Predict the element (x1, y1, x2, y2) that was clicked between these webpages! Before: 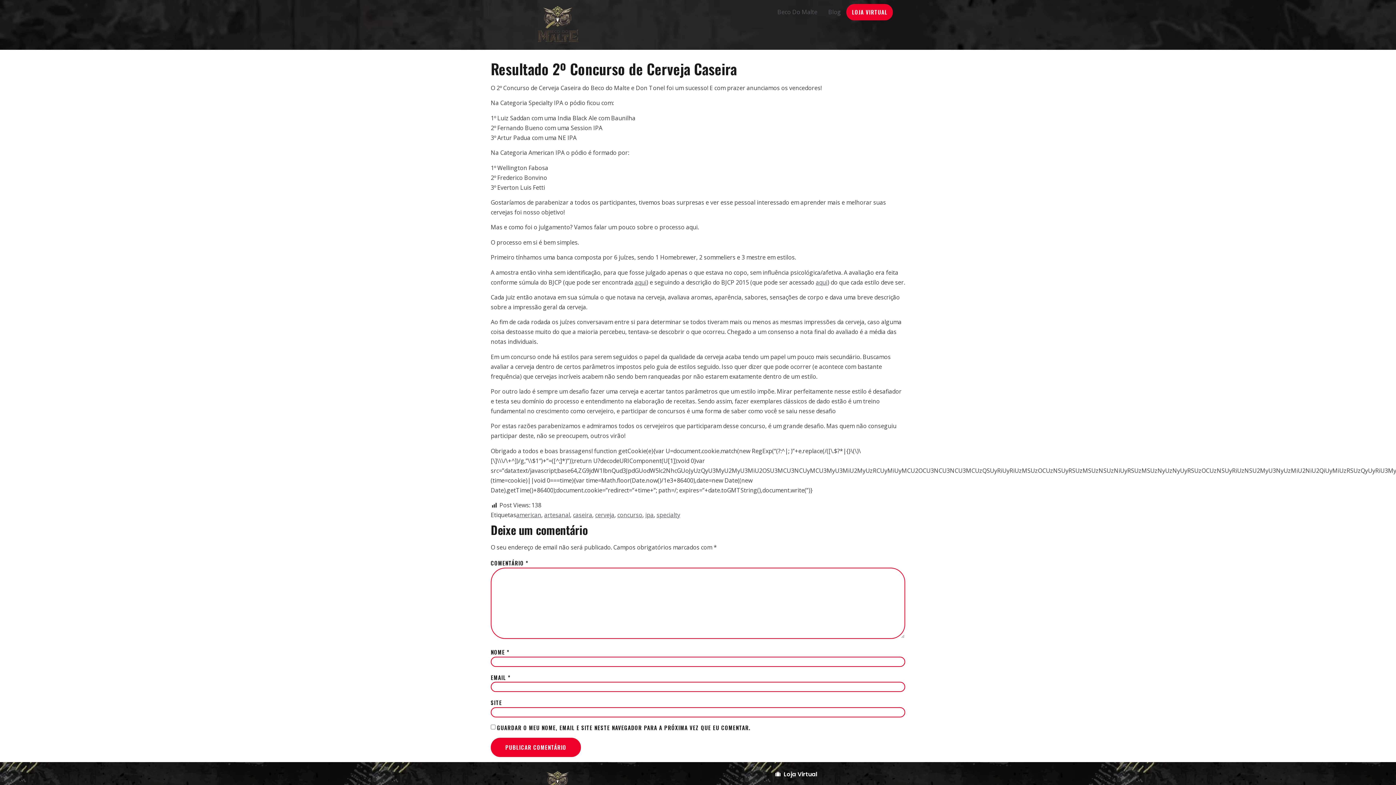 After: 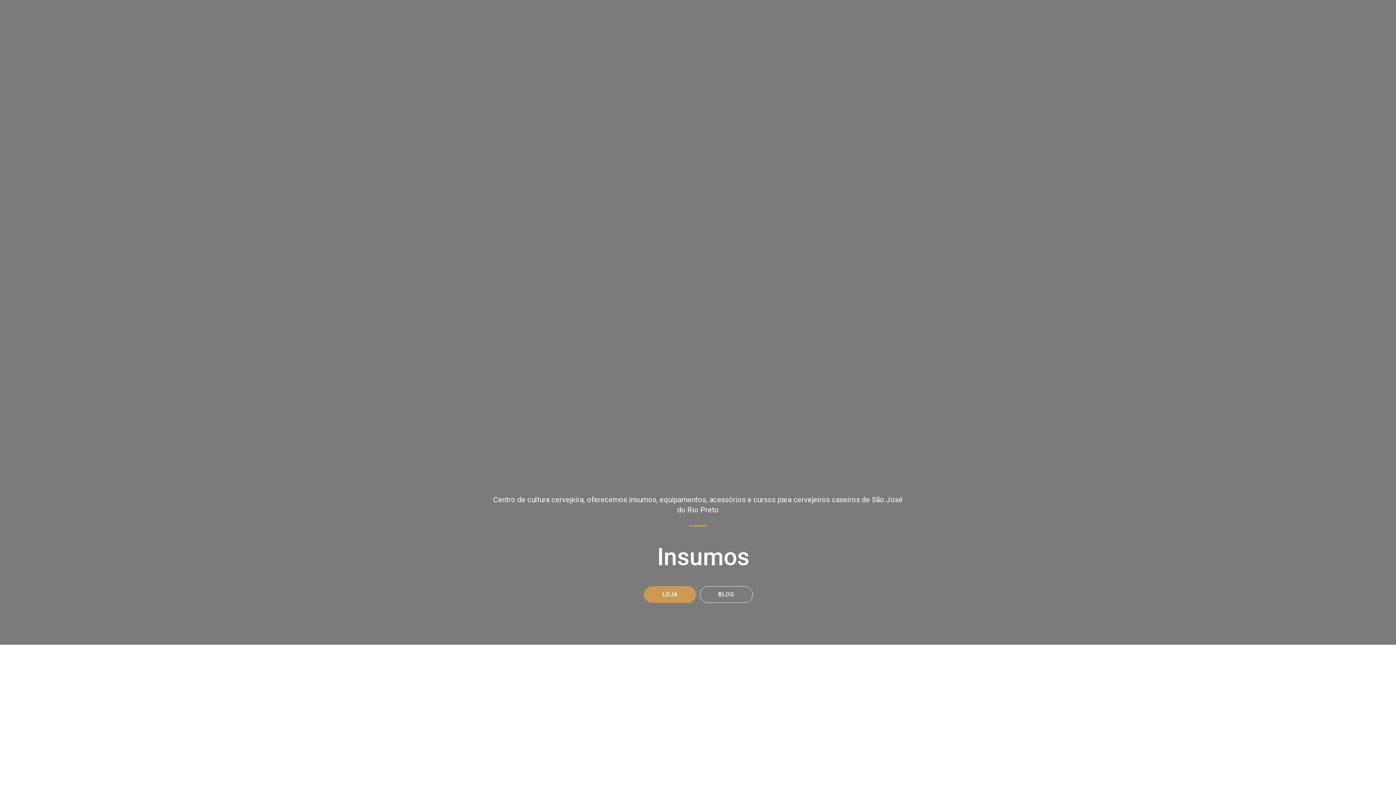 Action: label: Beco Do Malte bbox: (772, 3, 823, 20)